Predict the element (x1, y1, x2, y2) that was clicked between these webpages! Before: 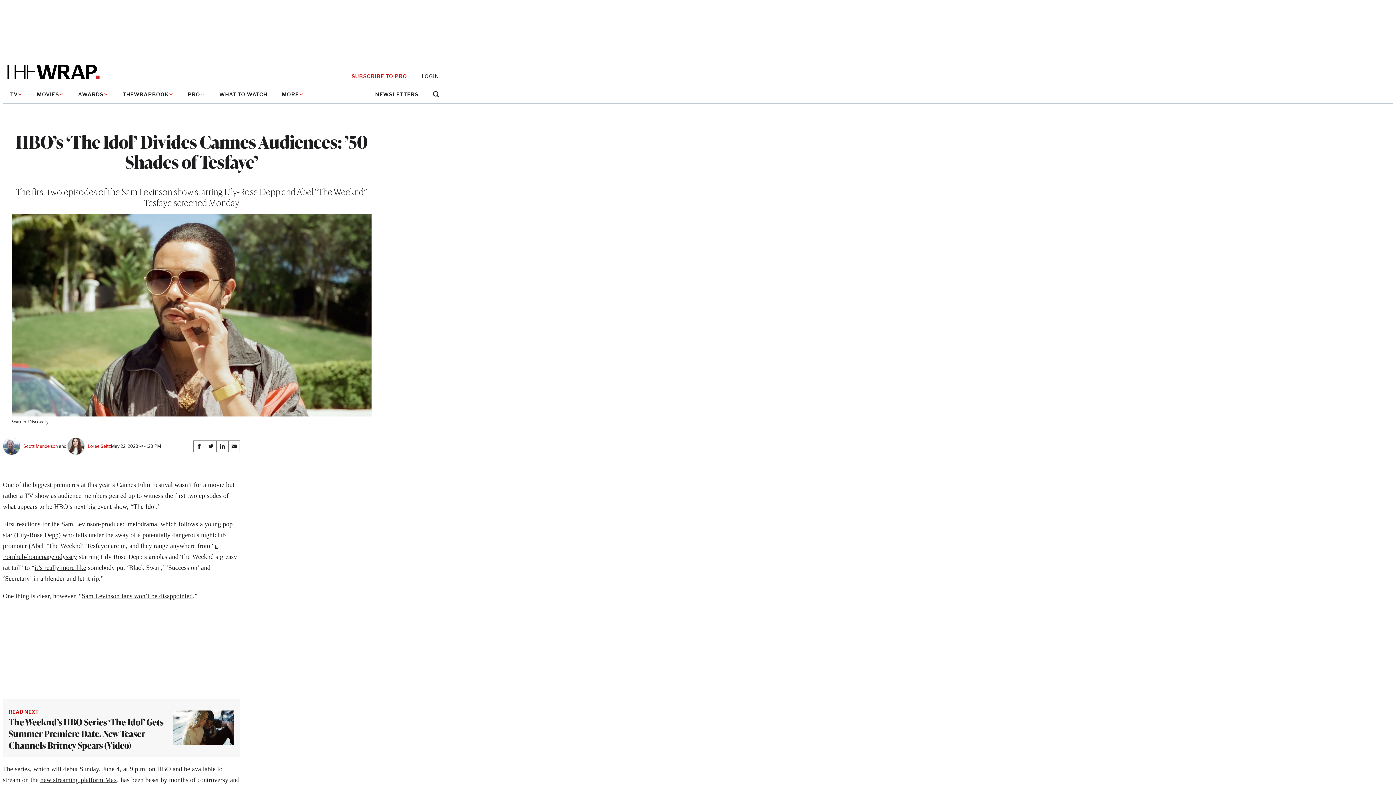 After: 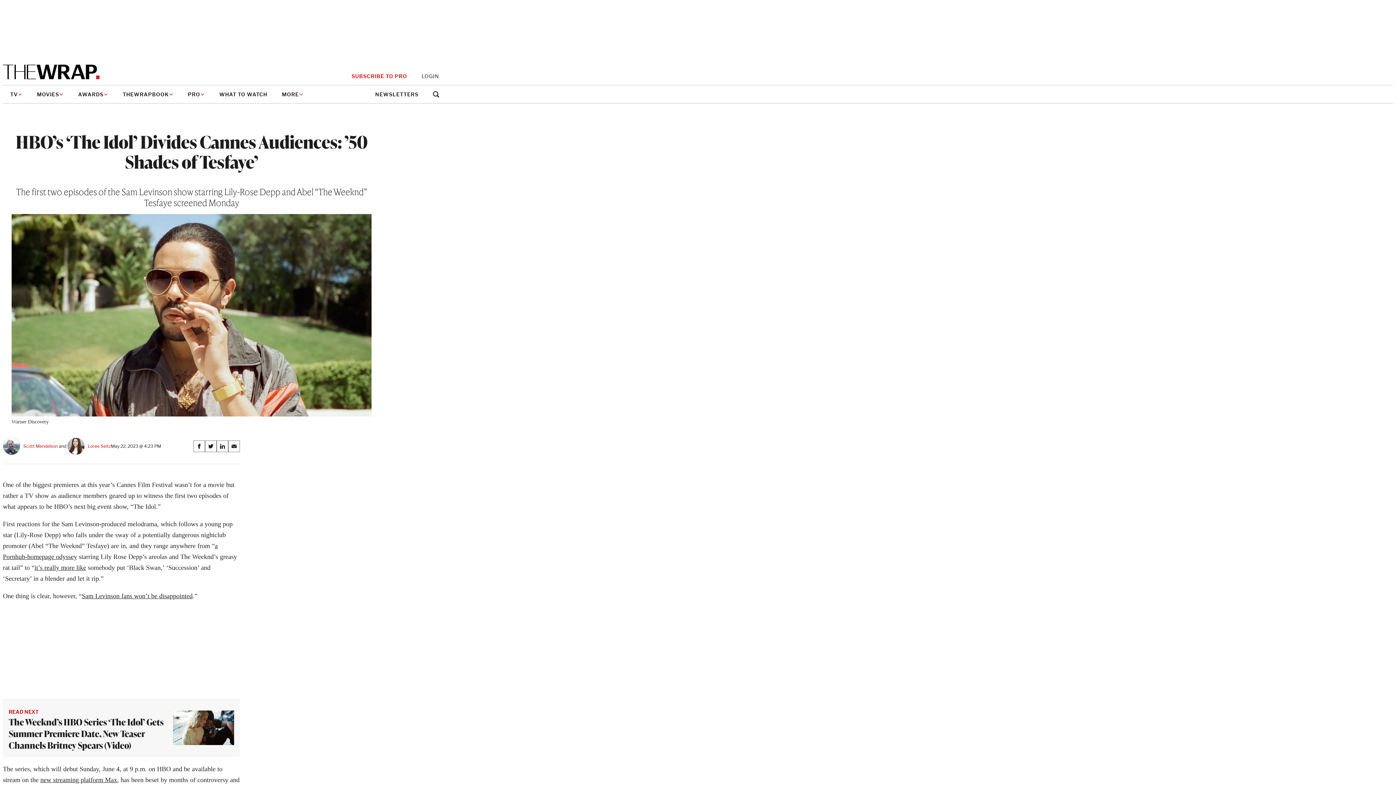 Action: bbox: (421, 73, 439, 79) label: LOGIN